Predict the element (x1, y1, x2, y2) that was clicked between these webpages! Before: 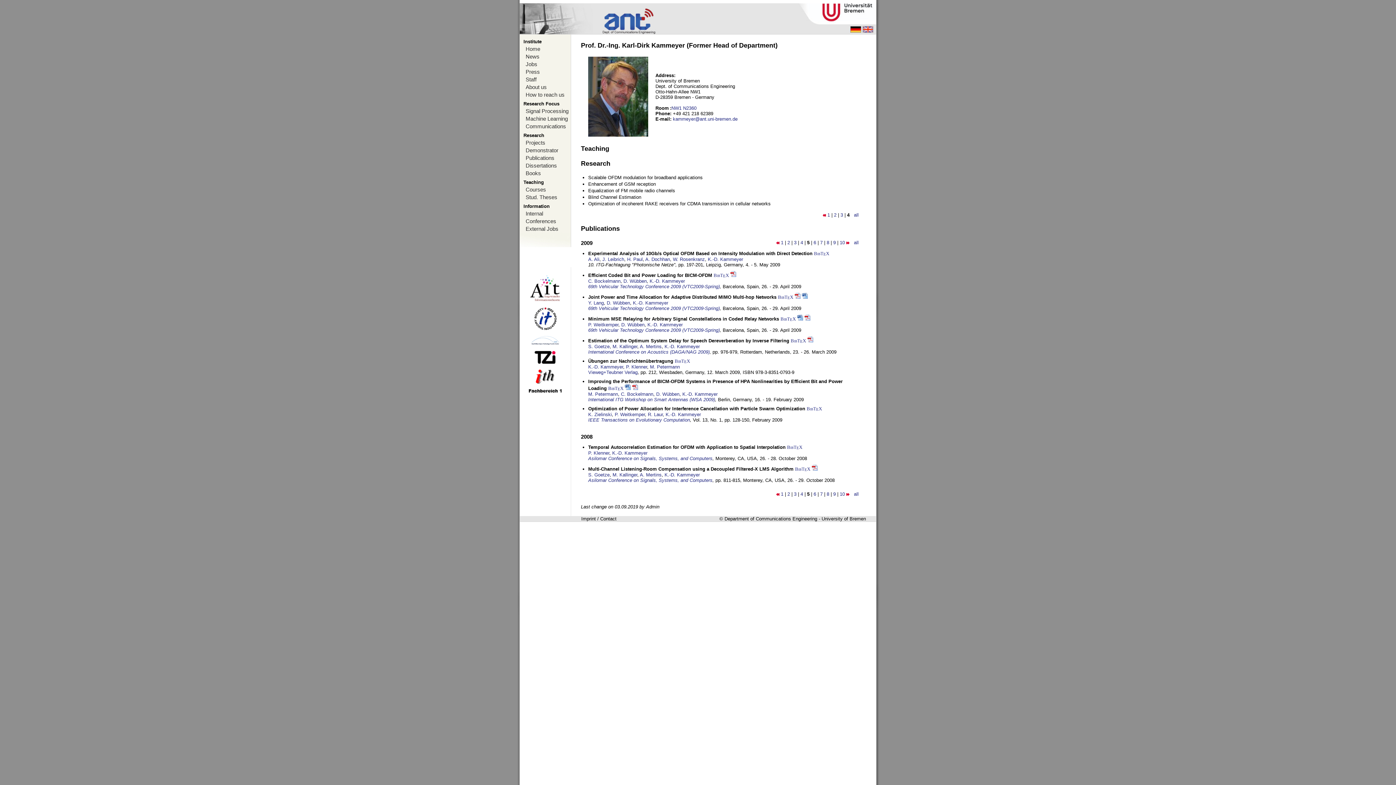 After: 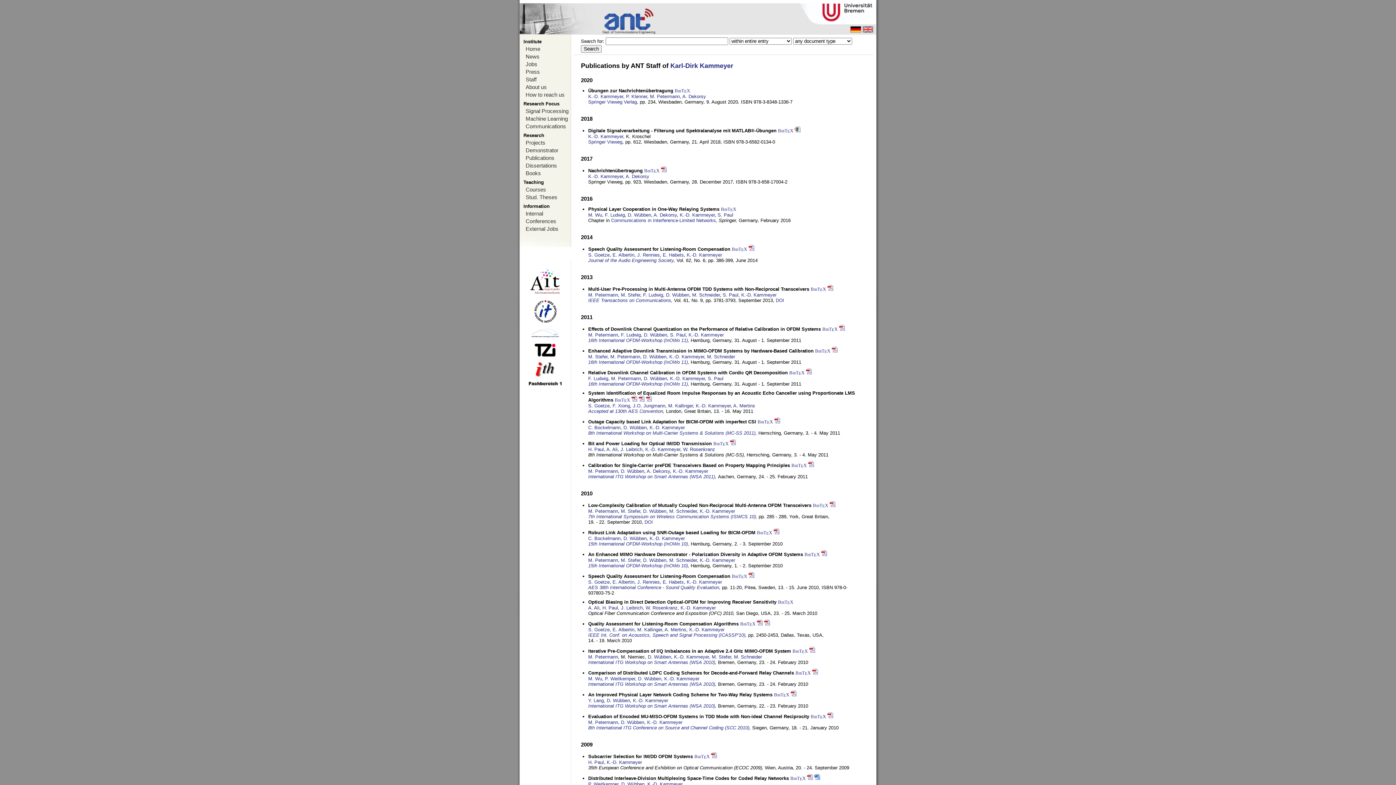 Action: bbox: (854, 491, 858, 497) label: all